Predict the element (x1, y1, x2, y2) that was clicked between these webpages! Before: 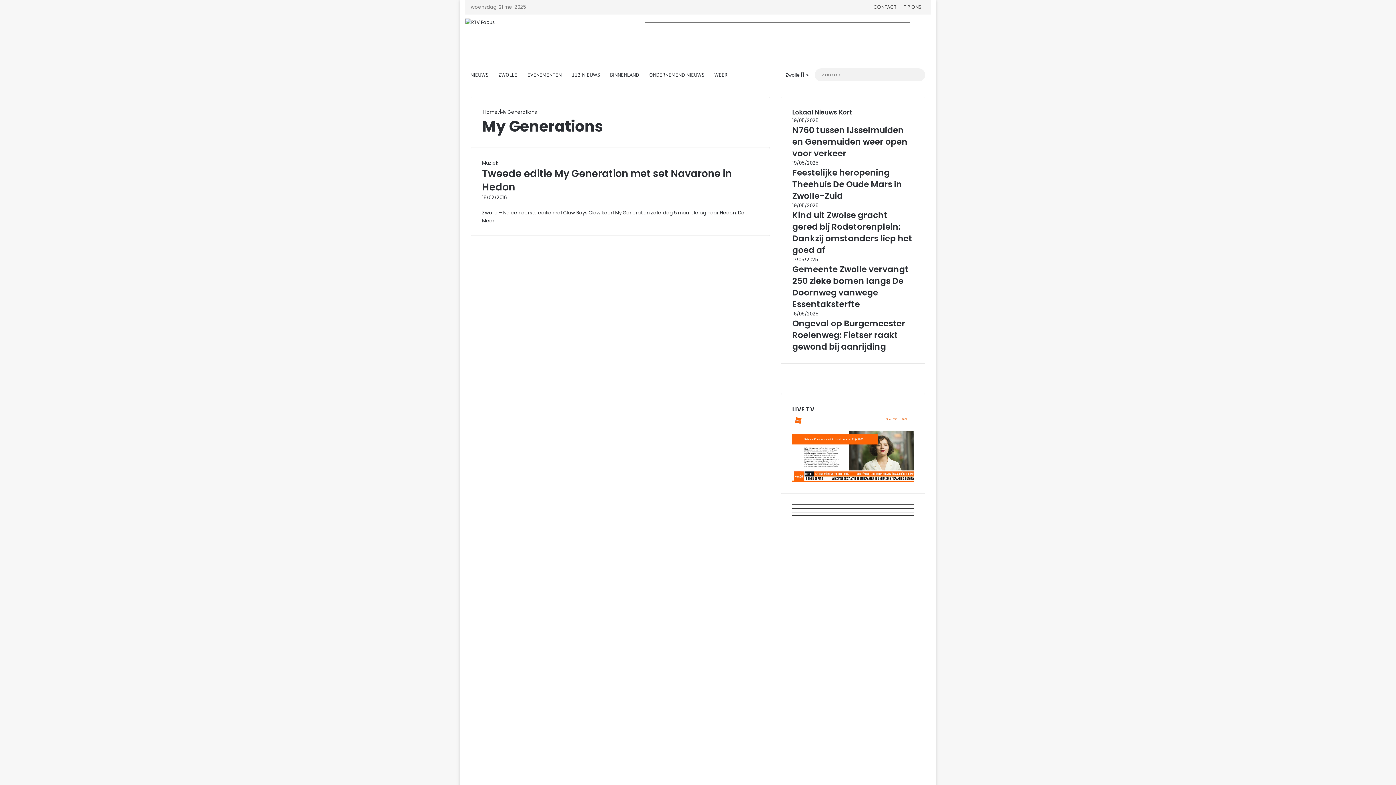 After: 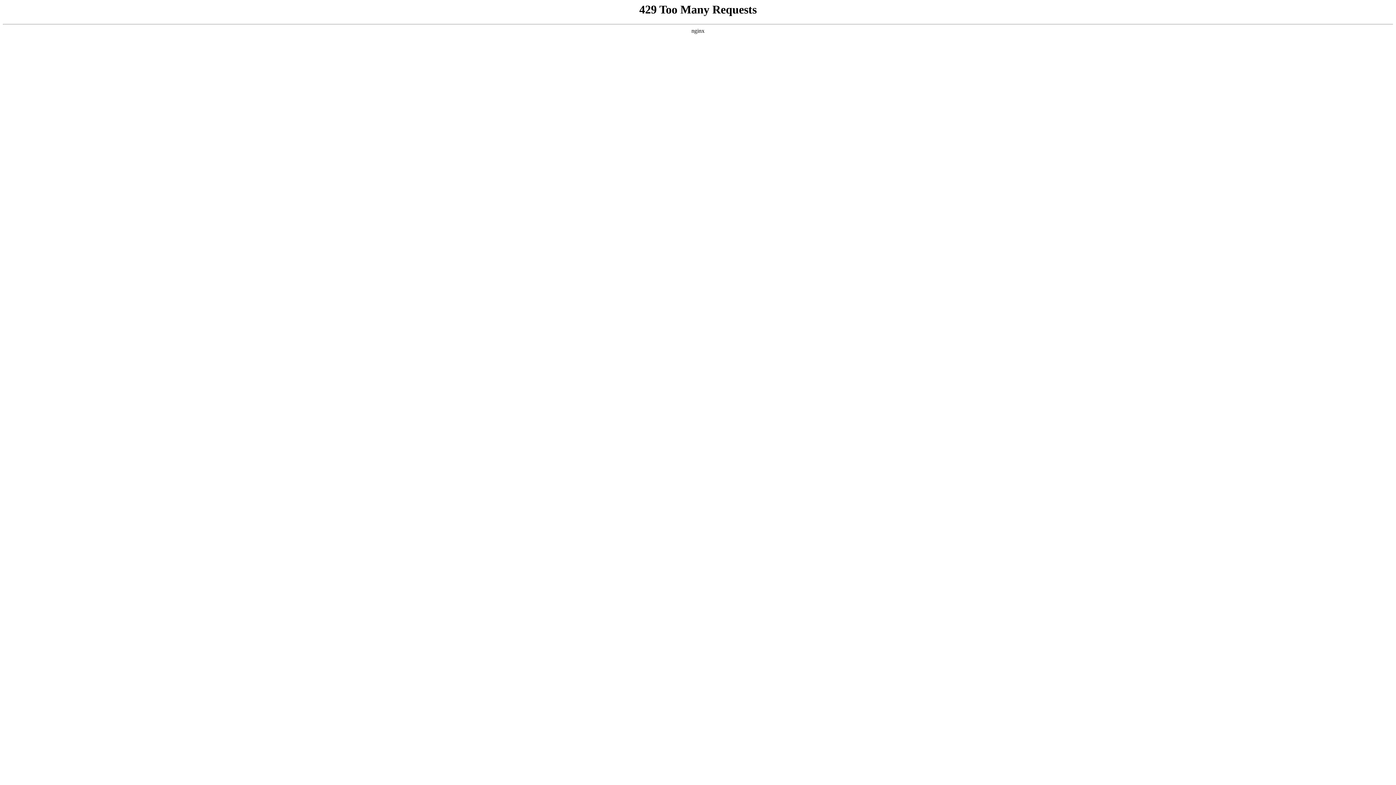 Action: label: BINNENLAND bbox: (605, 64, 644, 85)